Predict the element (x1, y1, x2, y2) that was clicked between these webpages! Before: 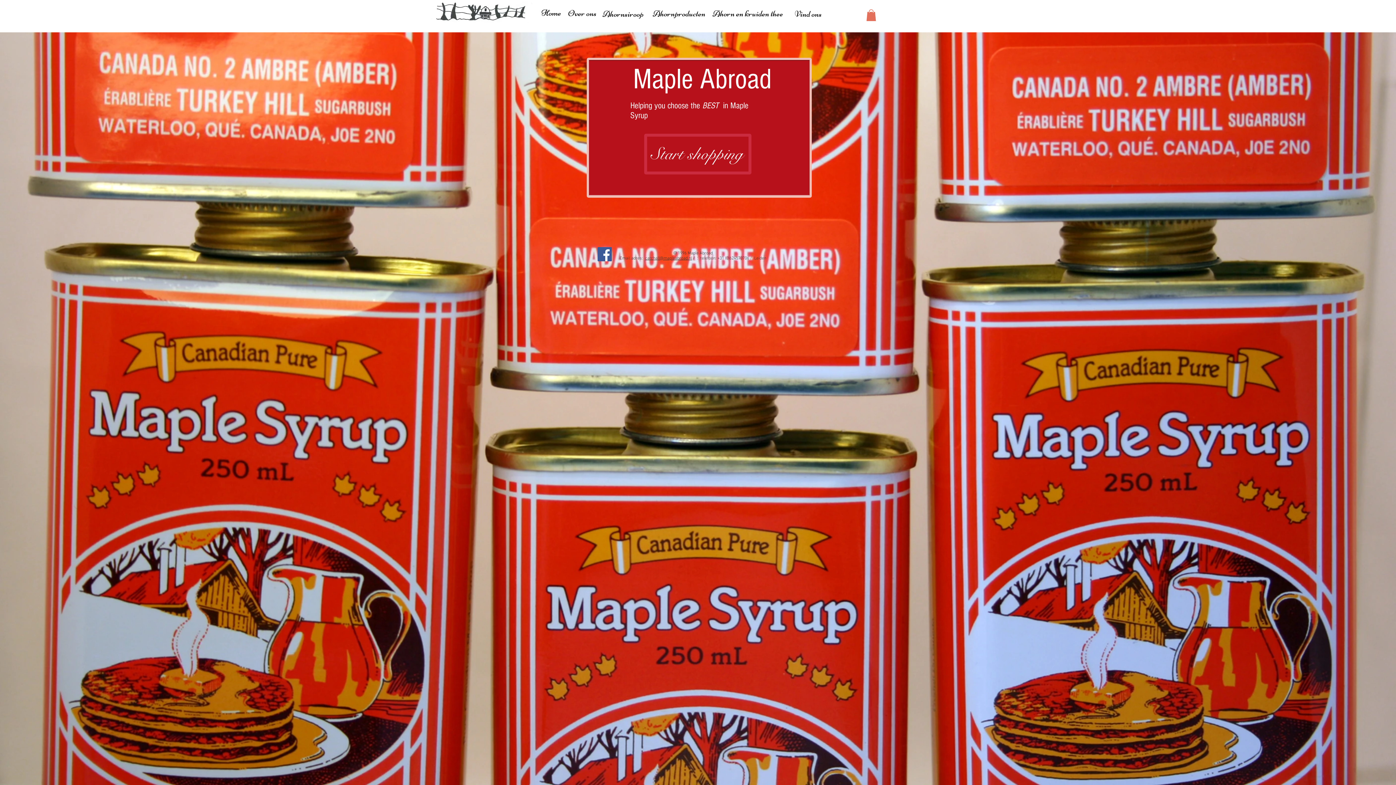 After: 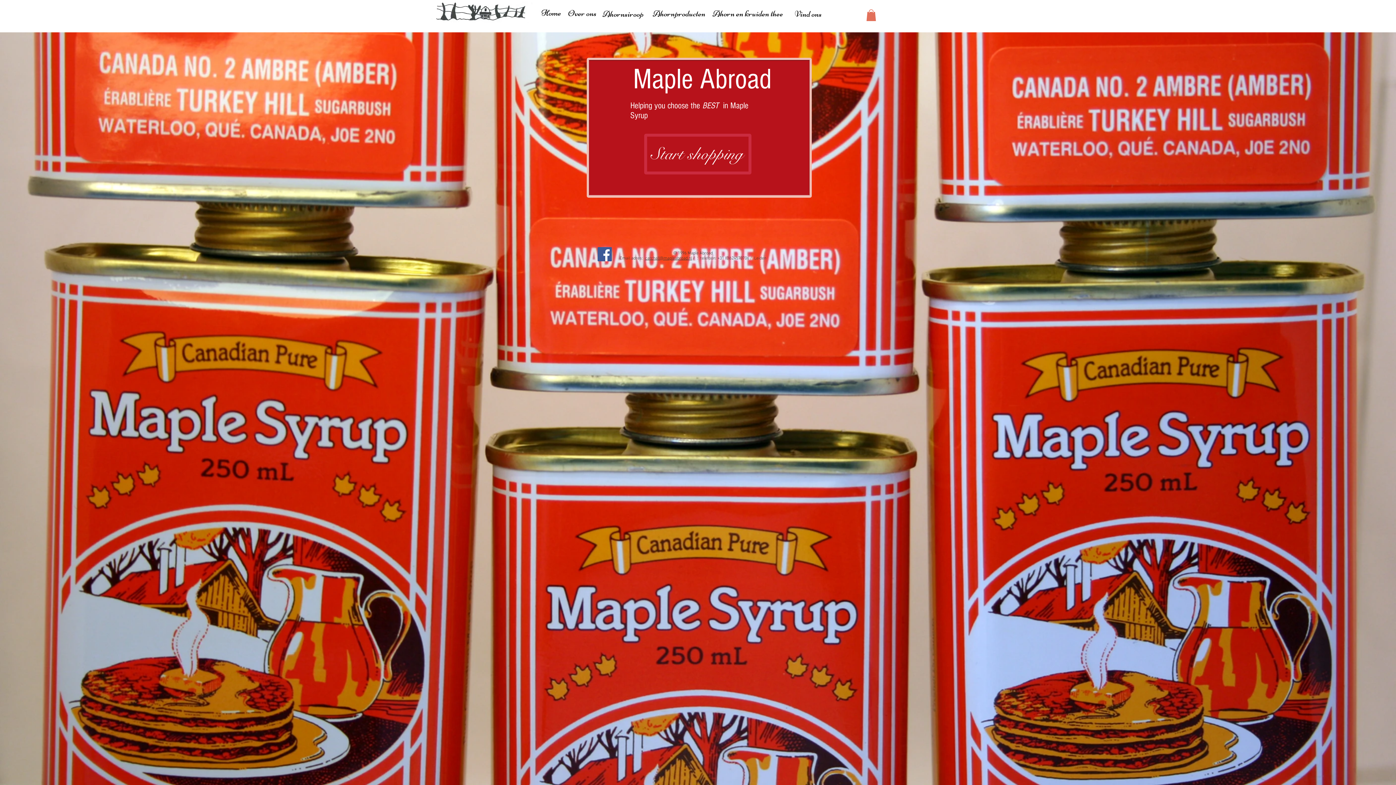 Action: bbox: (532, 12, 565, 31)